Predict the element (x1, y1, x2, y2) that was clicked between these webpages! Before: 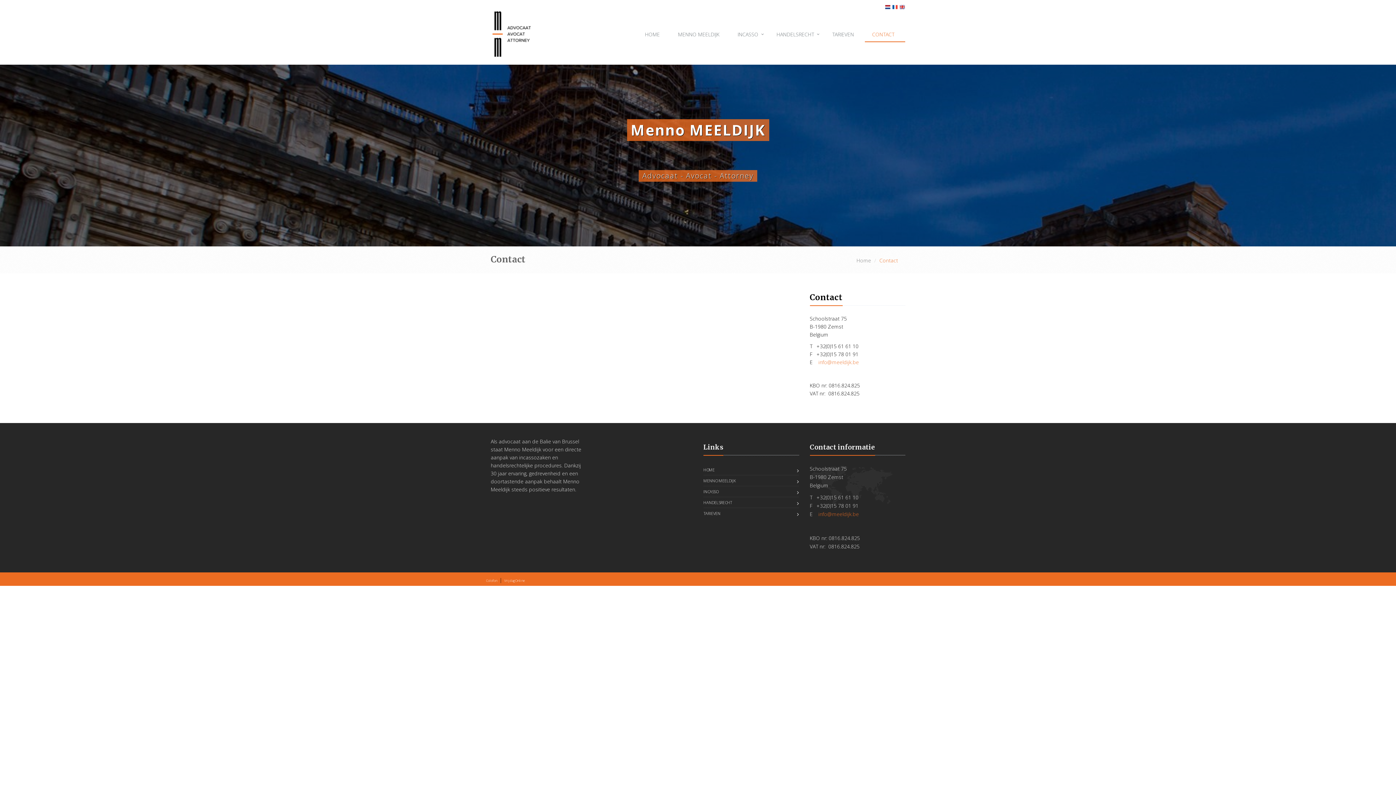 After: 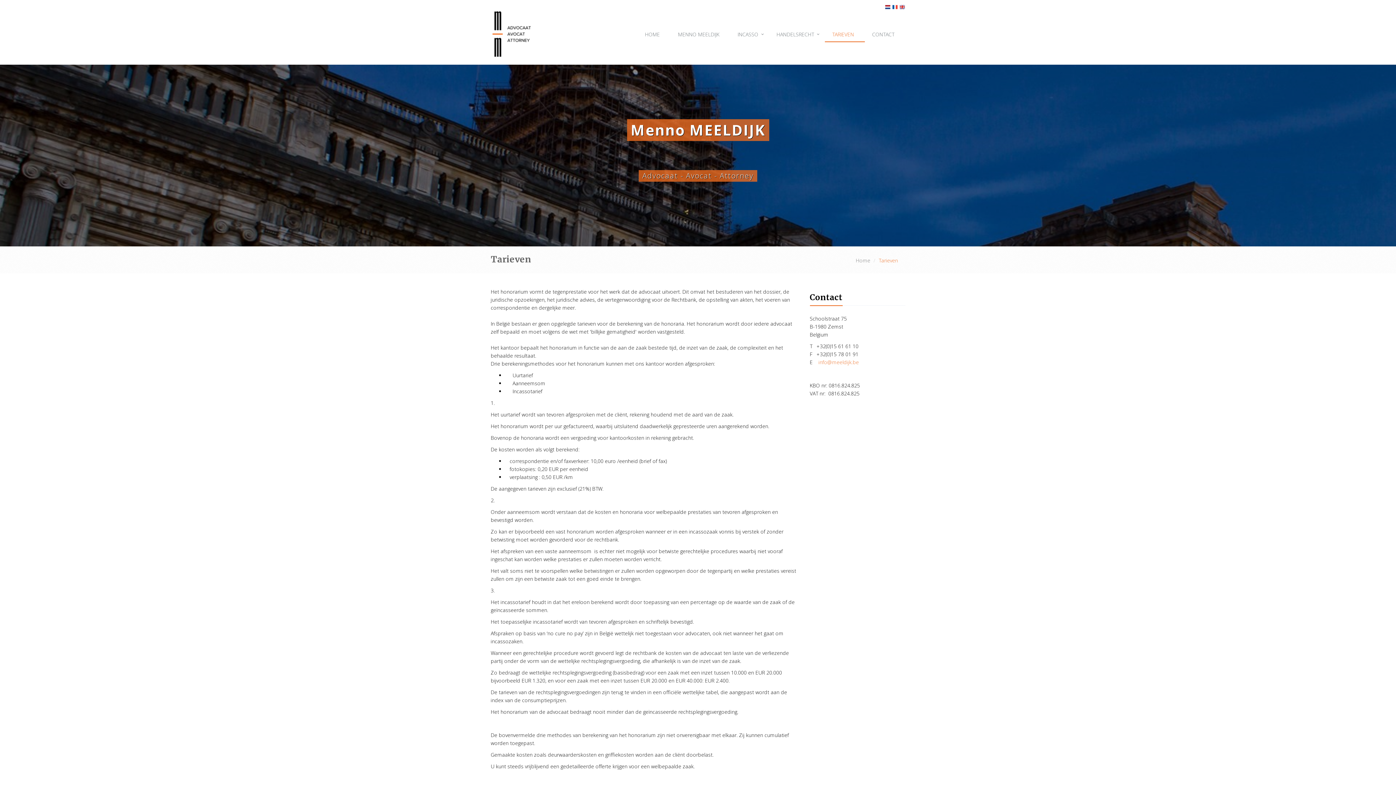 Action: label: TARIEVEN bbox: (703, 508, 720, 518)